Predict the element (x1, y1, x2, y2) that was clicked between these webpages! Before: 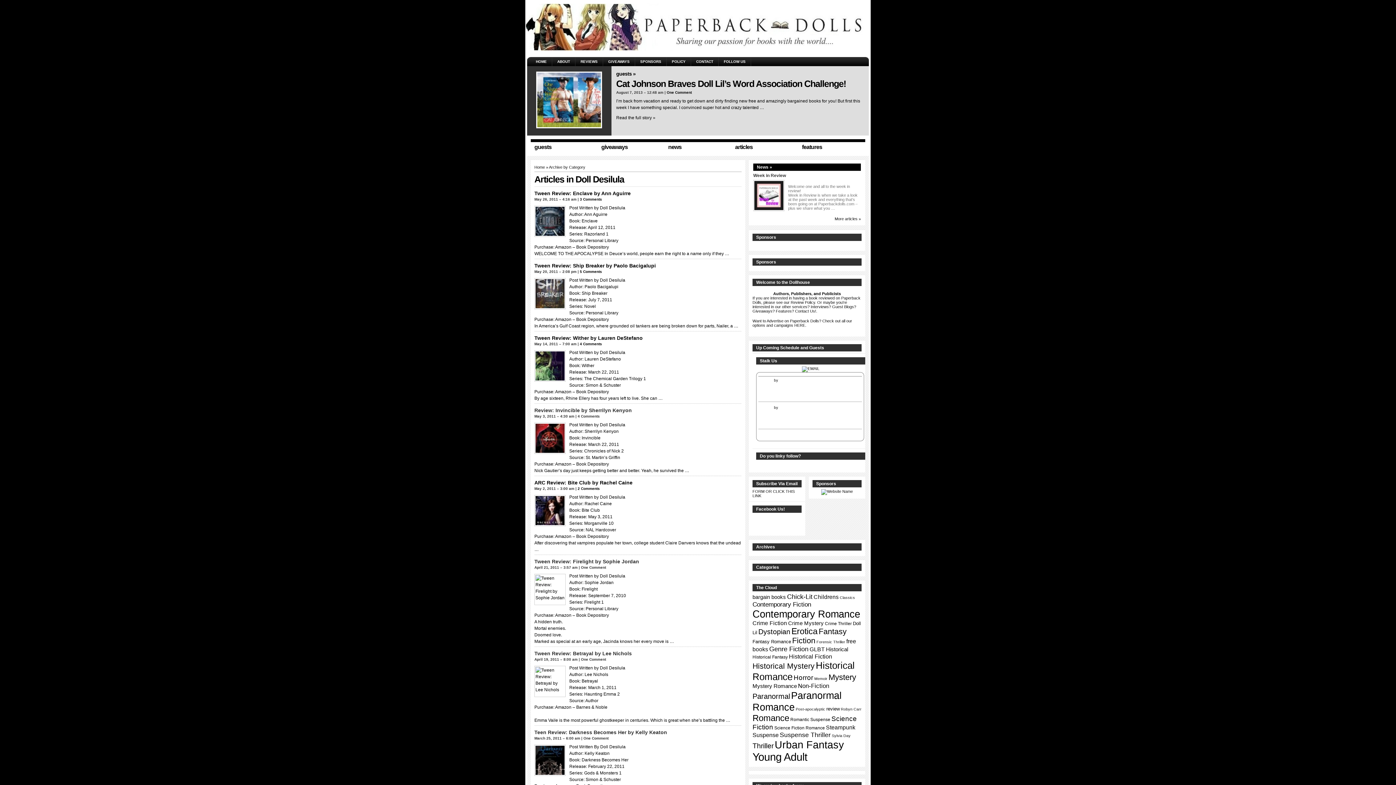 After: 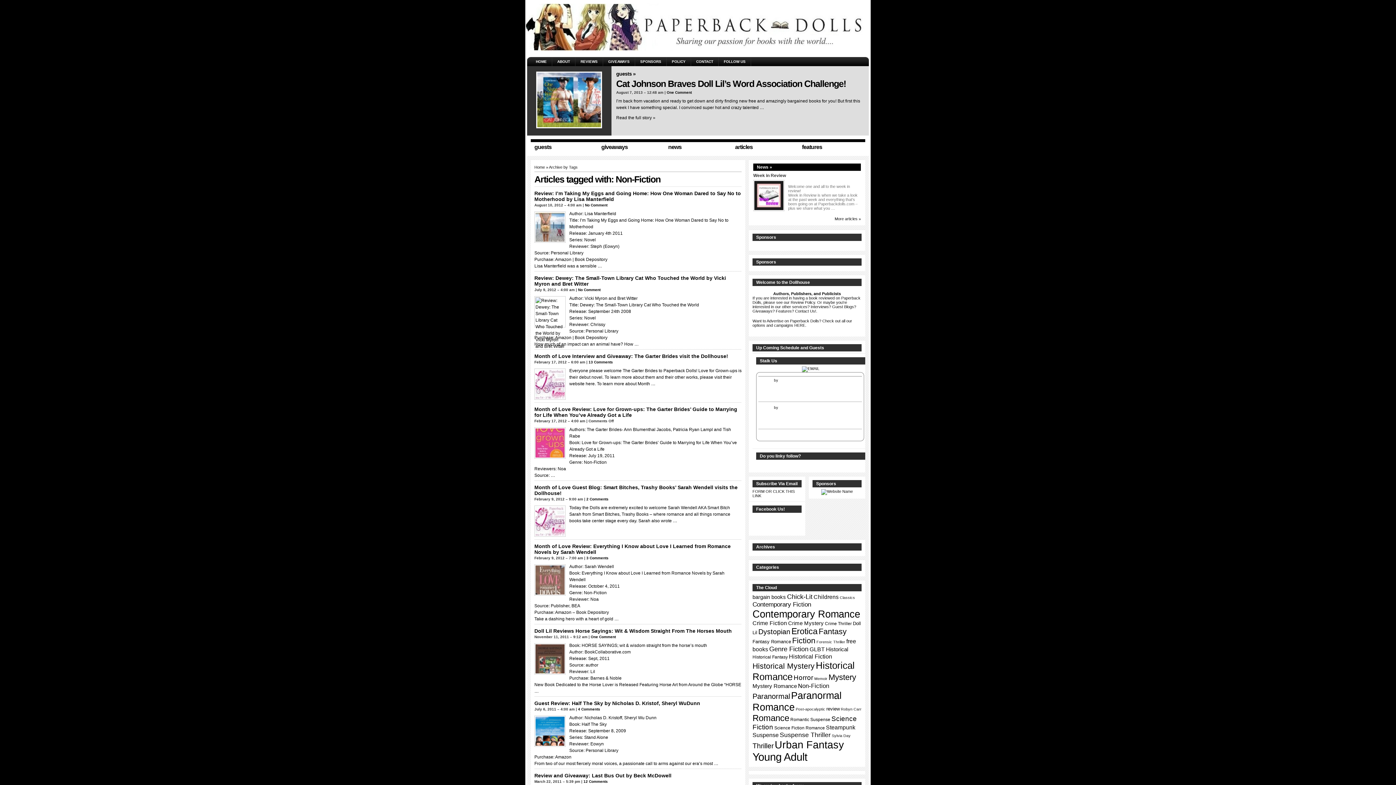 Action: label: Non-Fiction bbox: (798, 682, 829, 689)